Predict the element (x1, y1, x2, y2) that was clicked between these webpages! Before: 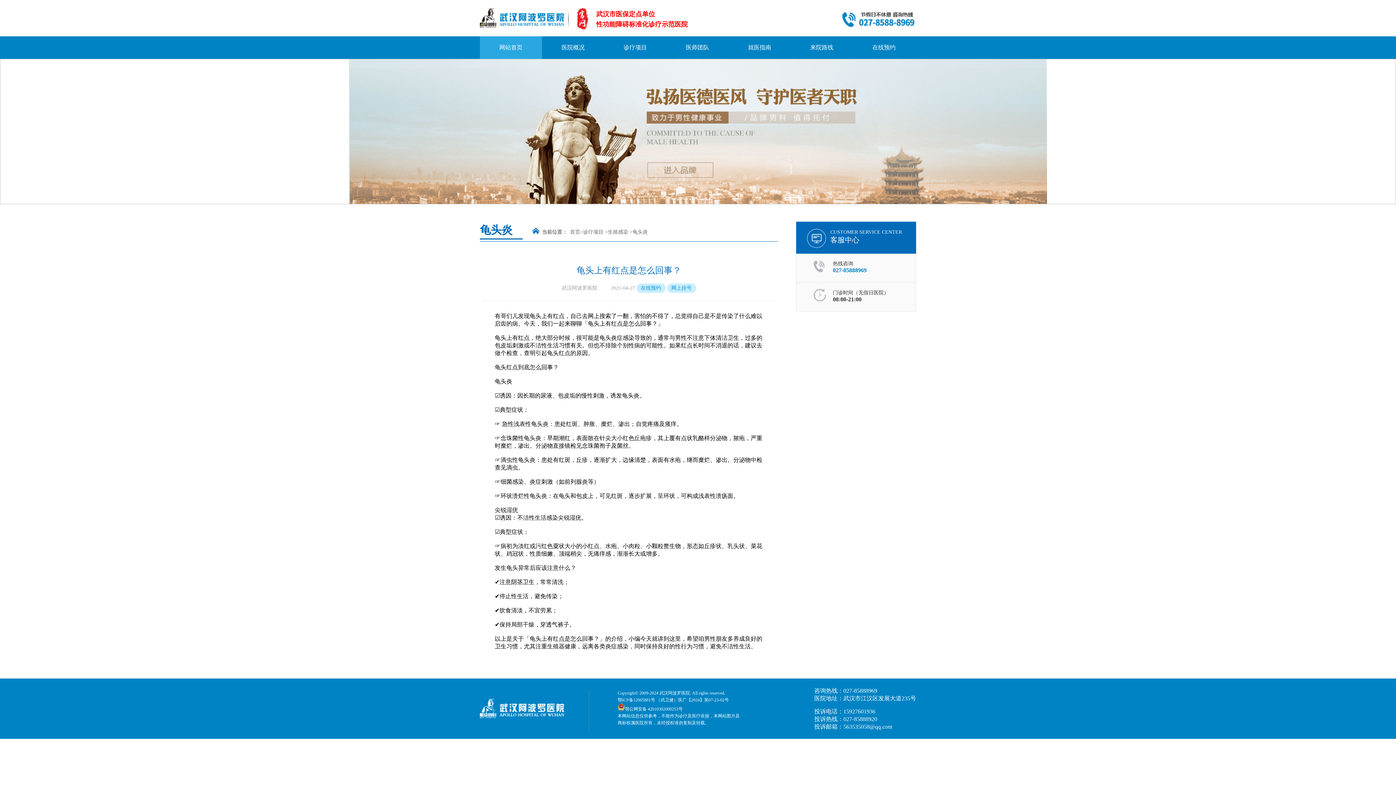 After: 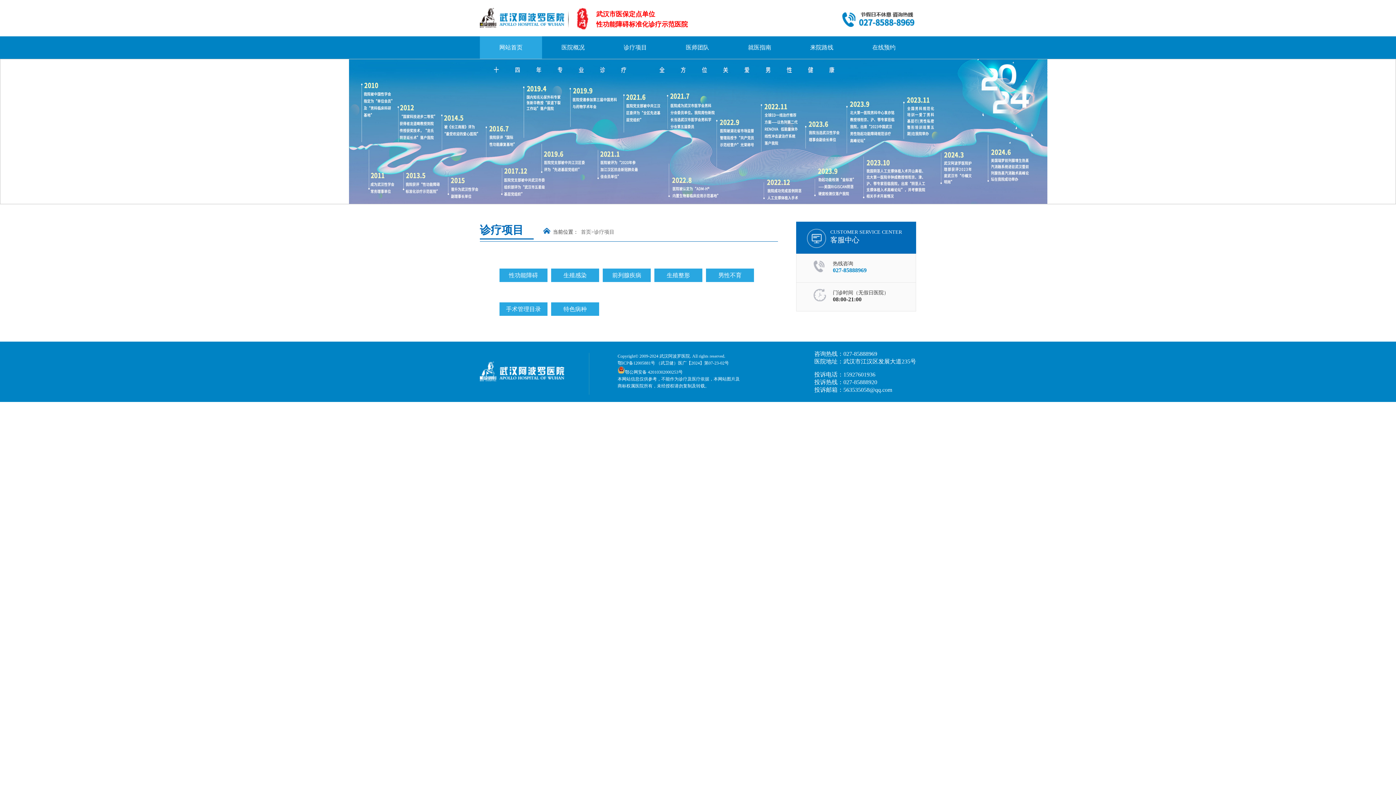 Action: bbox: (583, 229, 603, 234) label: 诊疗项目